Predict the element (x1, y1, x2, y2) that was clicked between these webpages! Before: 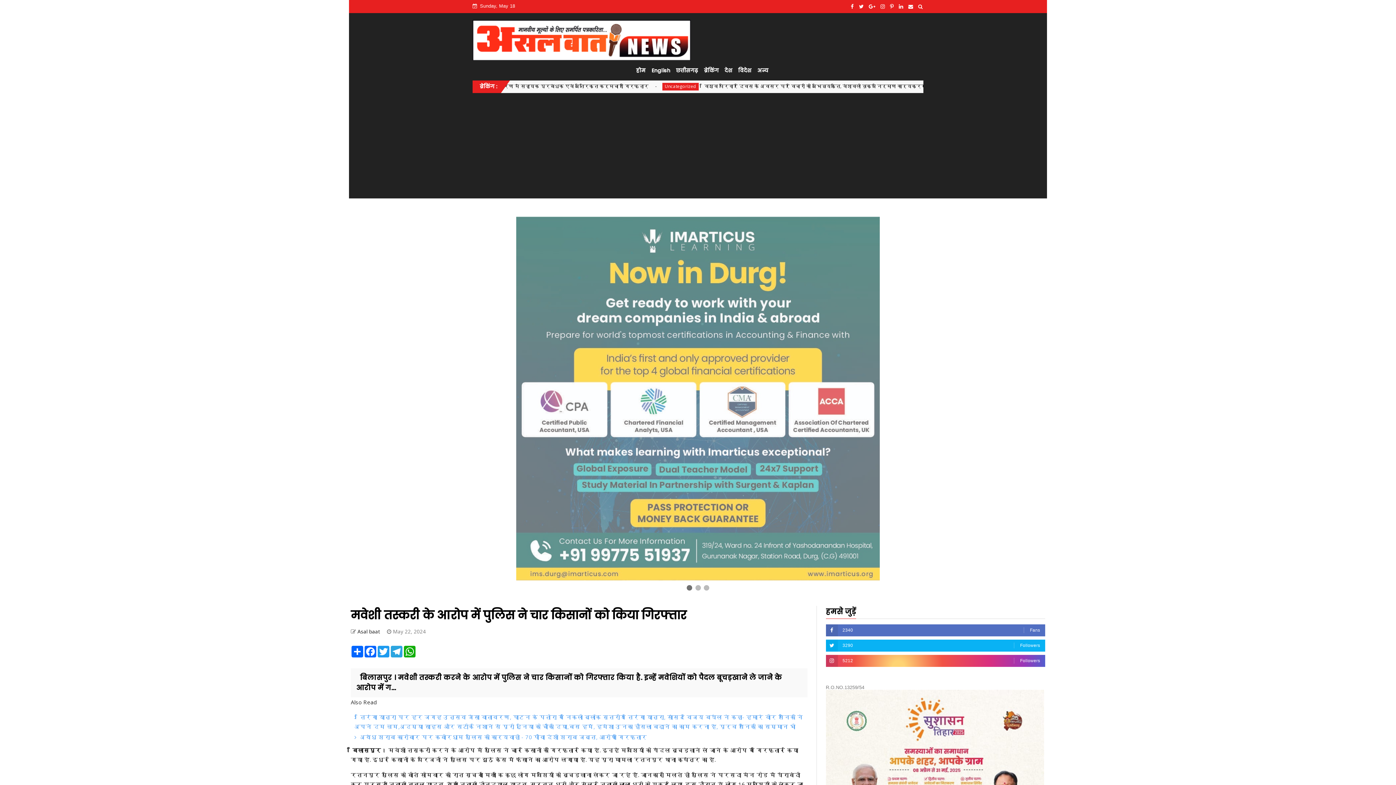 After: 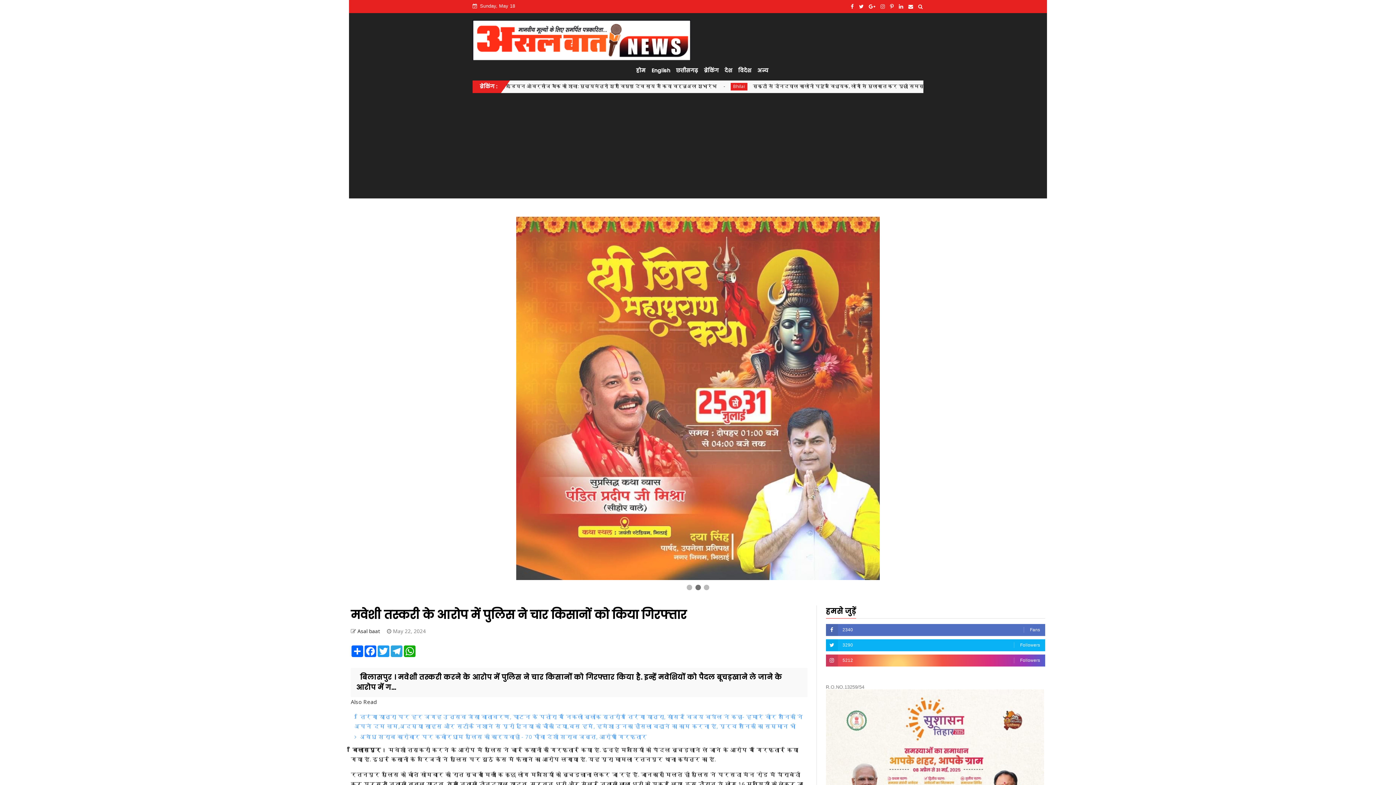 Action: bbox: (880, 4, 885, 9)